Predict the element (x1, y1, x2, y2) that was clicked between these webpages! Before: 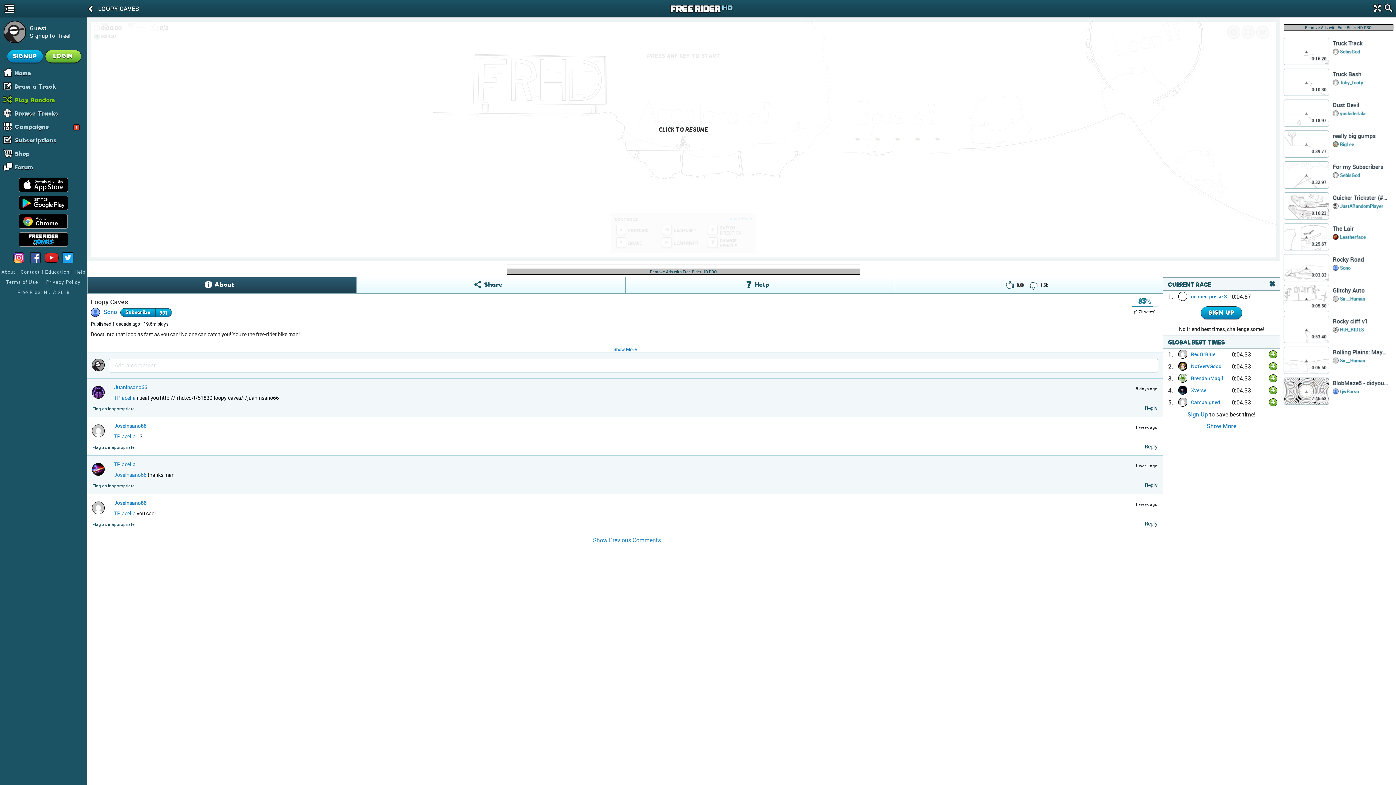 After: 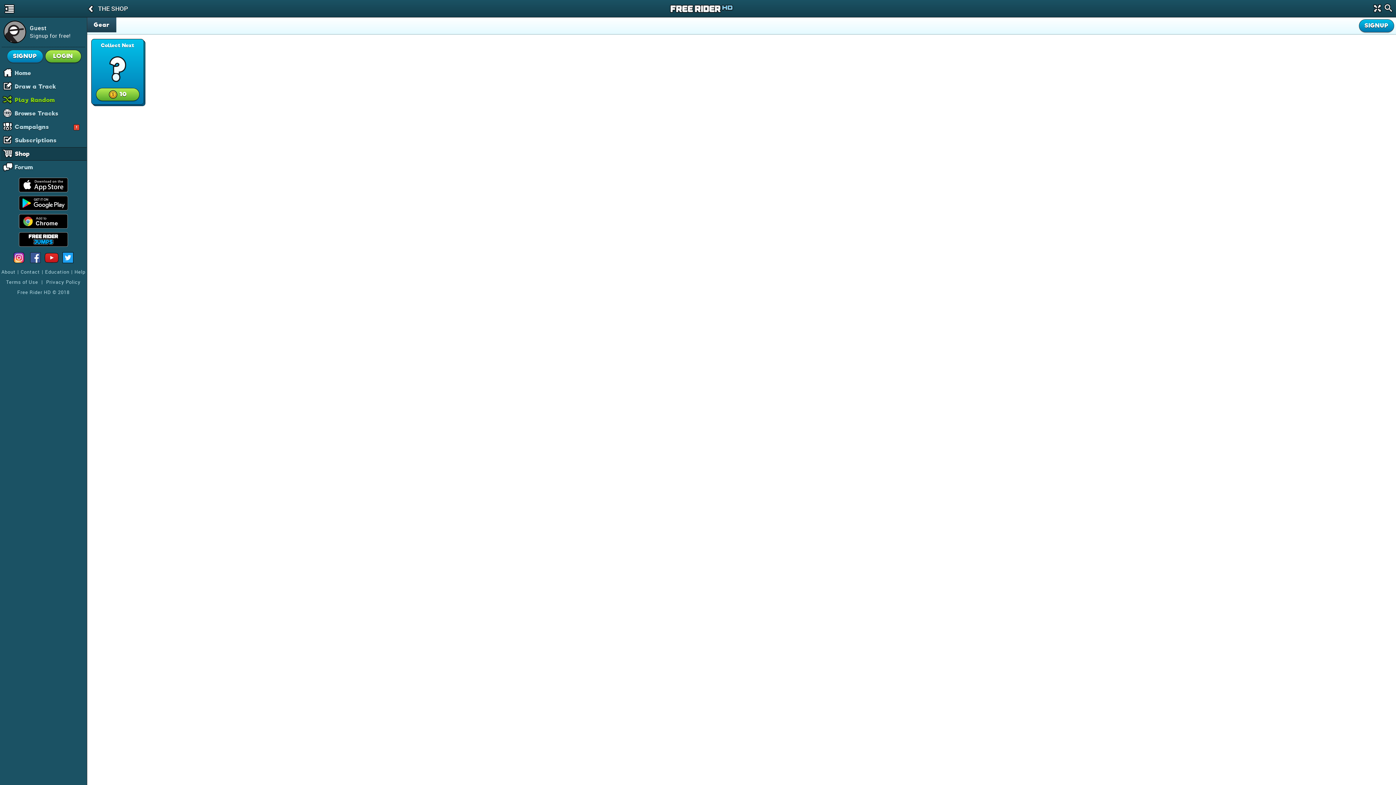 Action: bbox: (650, 269, 717, 274) label: Remove Ads with Free Rider HD PRO